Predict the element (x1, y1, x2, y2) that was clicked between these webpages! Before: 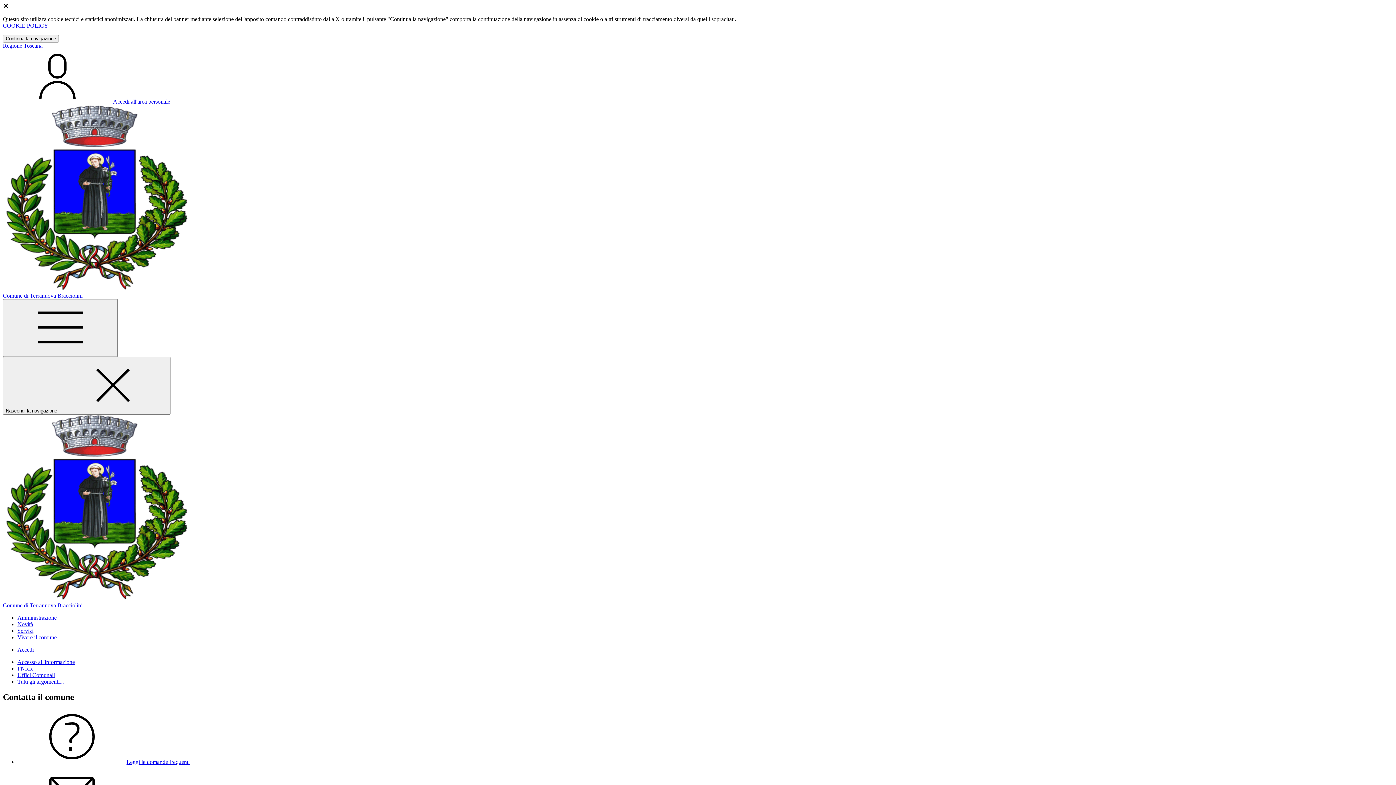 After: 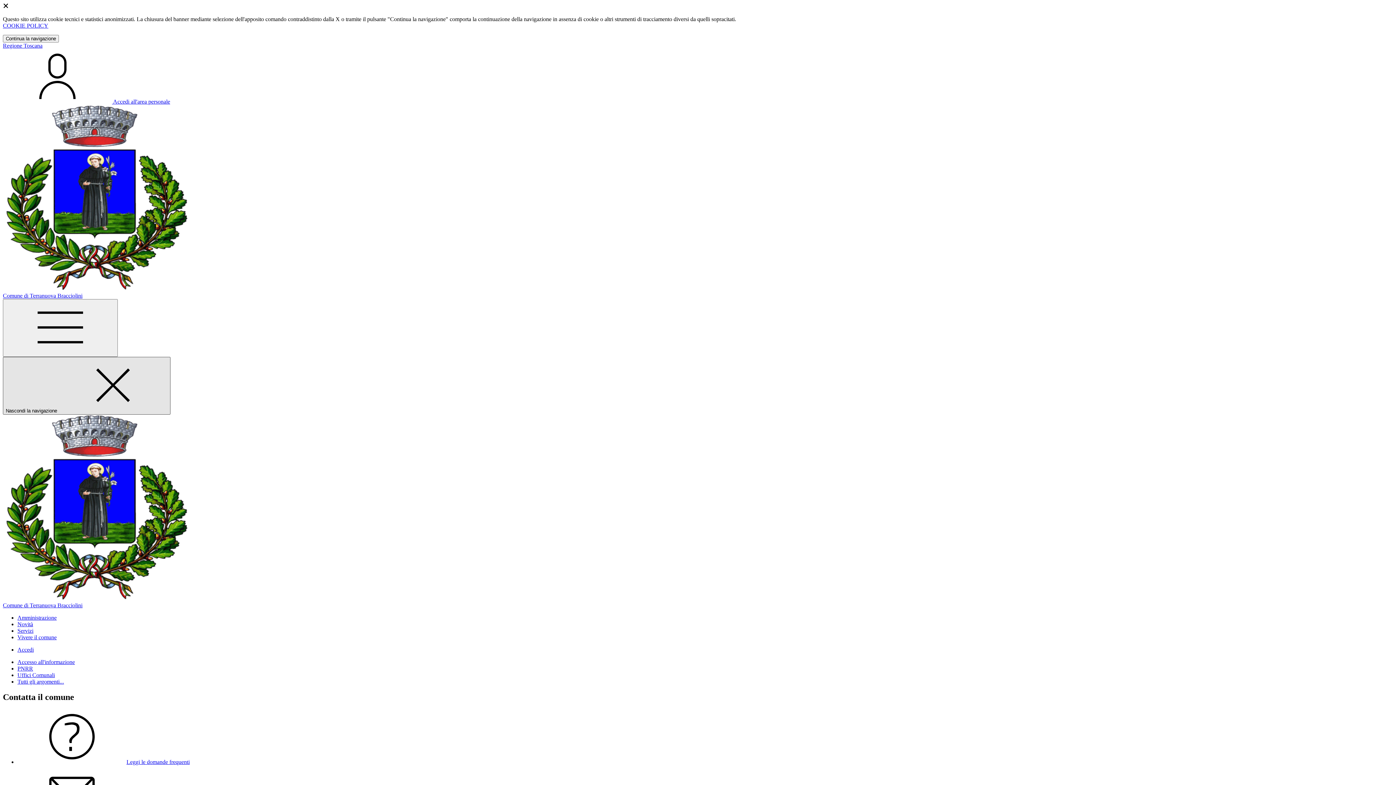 Action: bbox: (2, 357, 170, 414) label: Nascondi la navigazione 